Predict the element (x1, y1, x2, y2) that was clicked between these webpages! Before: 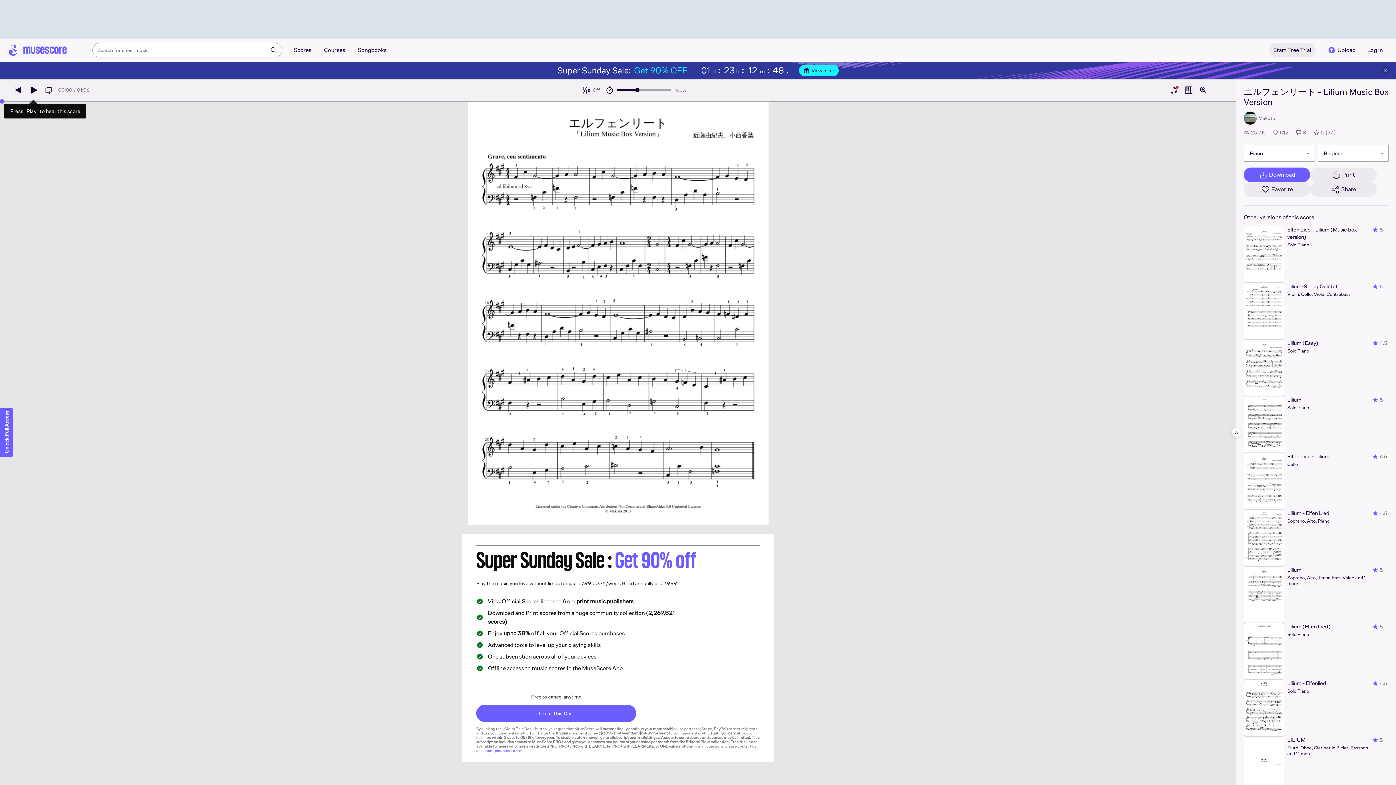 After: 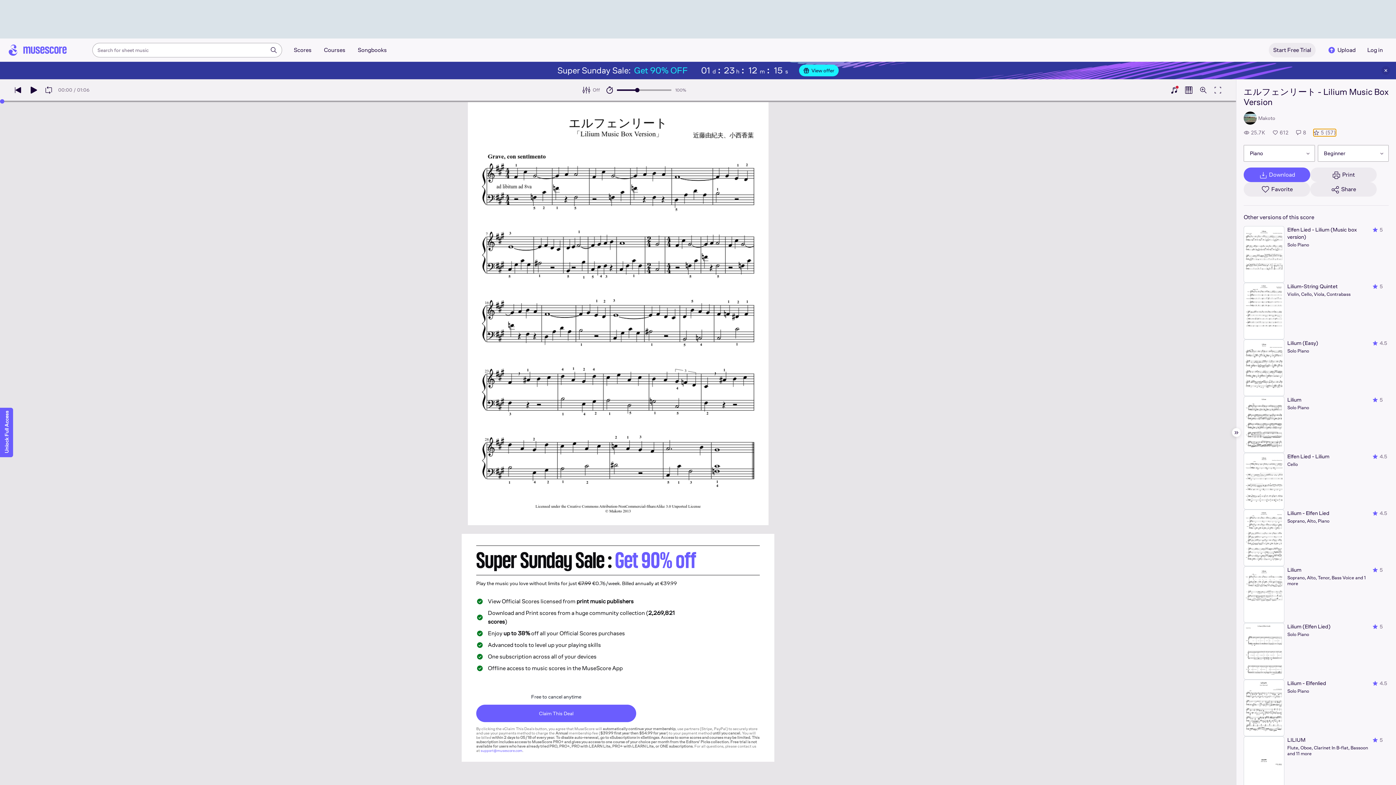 Action: bbox: (1313, 129, 1336, 136) label: 5 (57)